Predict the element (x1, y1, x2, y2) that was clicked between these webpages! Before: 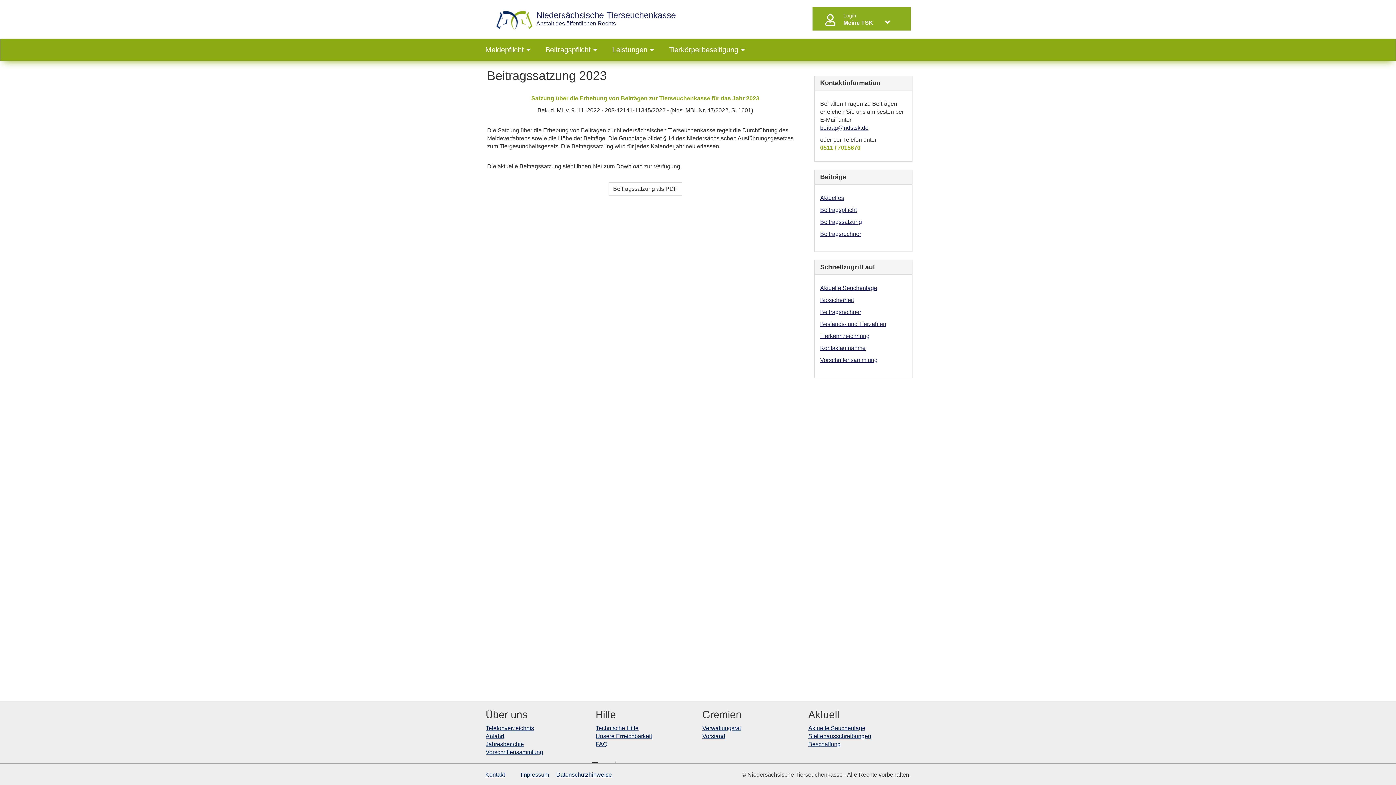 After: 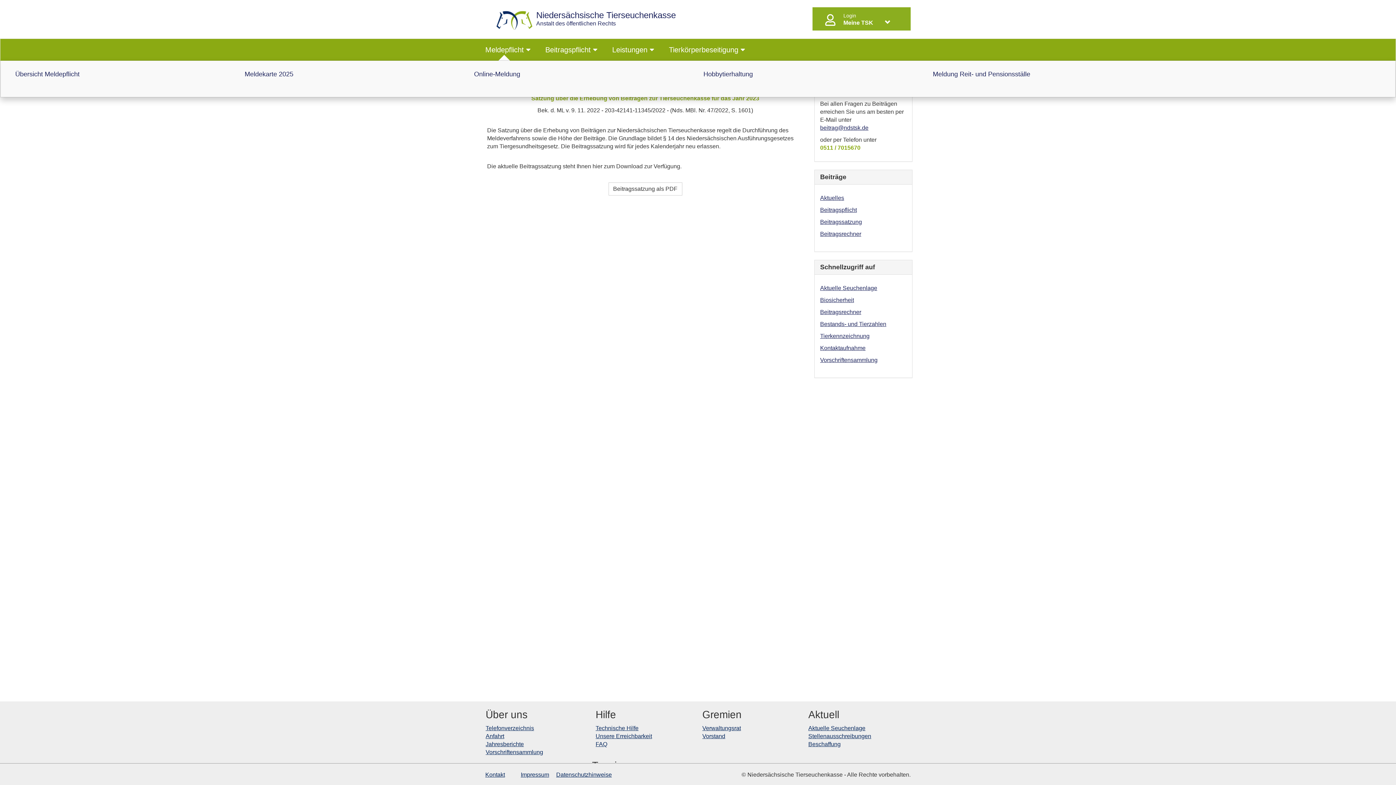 Action: label: Meldepflicht  bbox: (485, 40, 536, 58)